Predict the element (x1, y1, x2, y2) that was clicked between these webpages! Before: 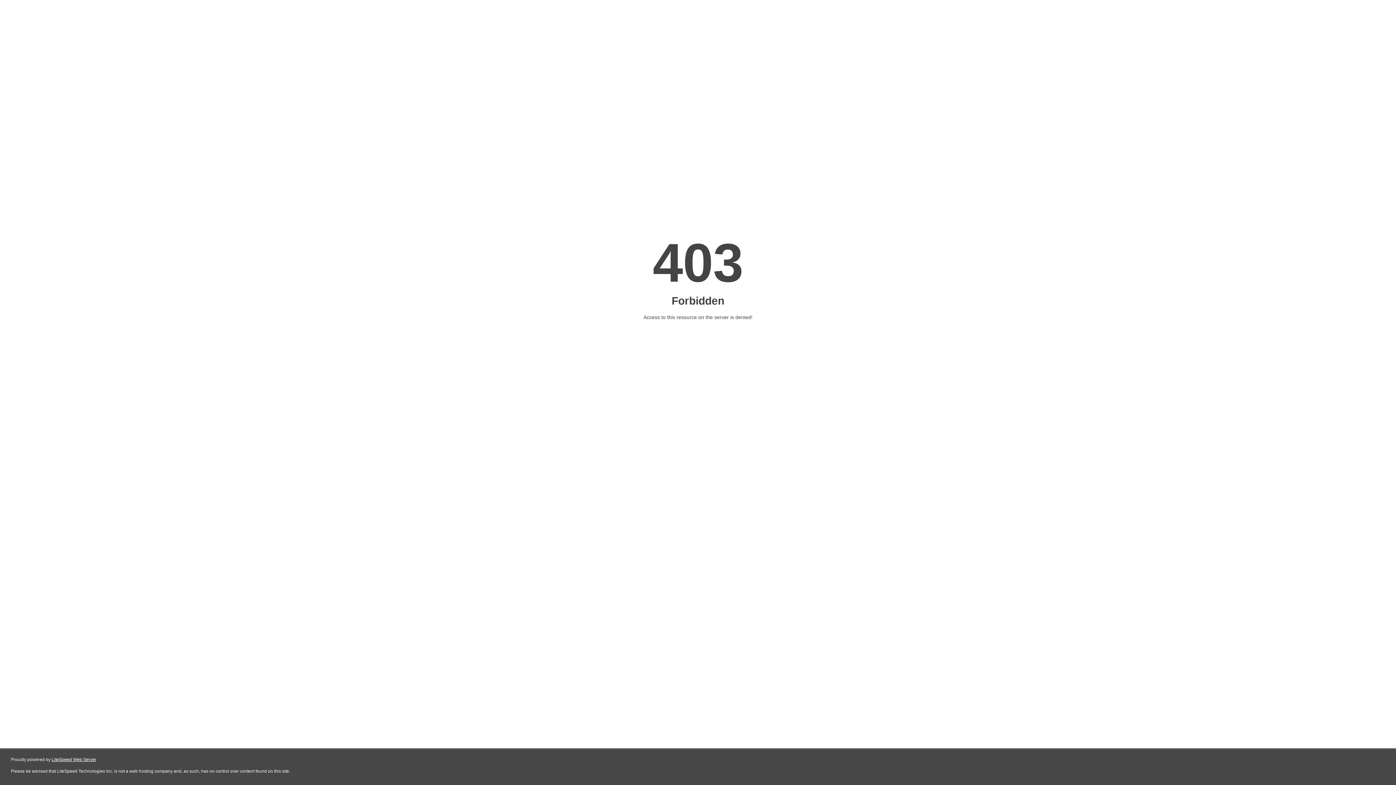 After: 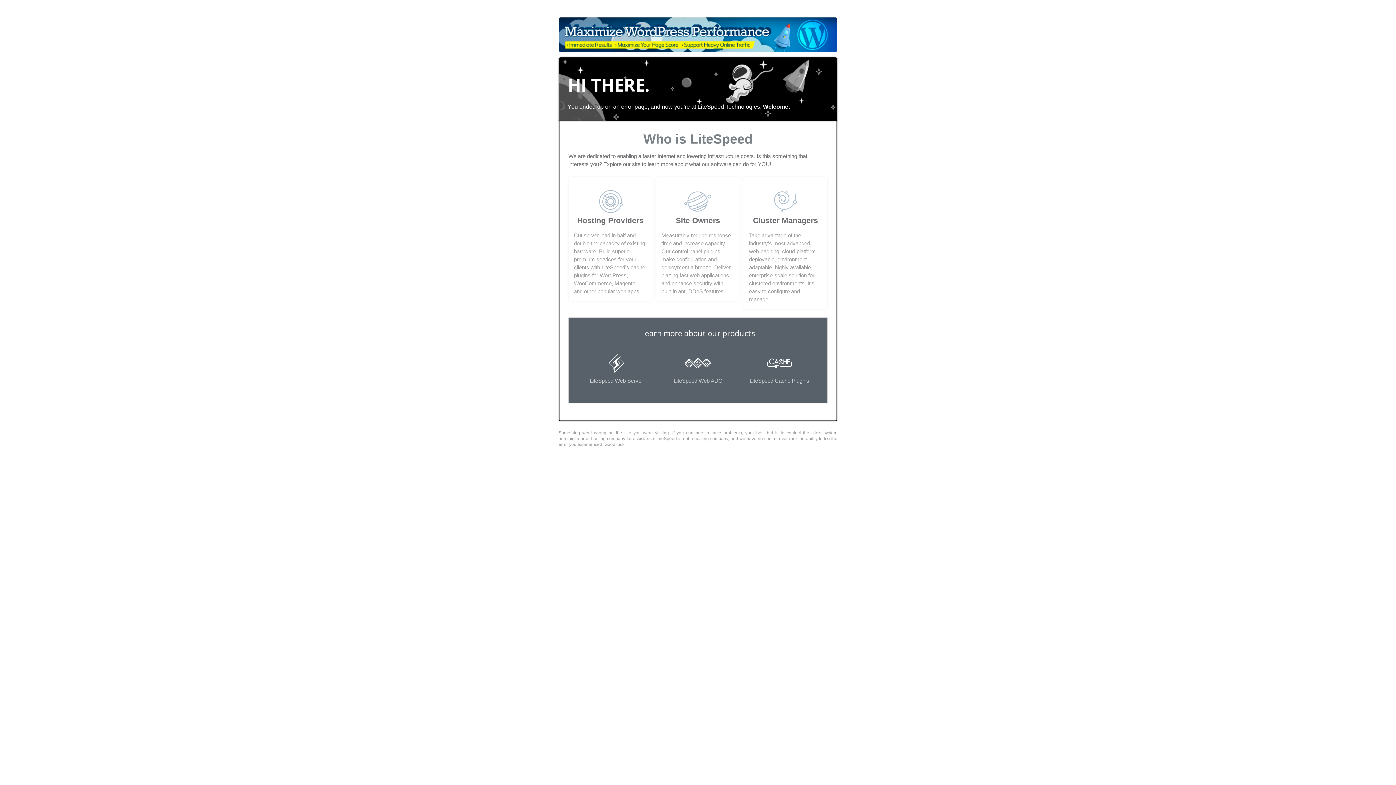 Action: bbox: (51, 757, 96, 762) label: LiteSpeed Web Server